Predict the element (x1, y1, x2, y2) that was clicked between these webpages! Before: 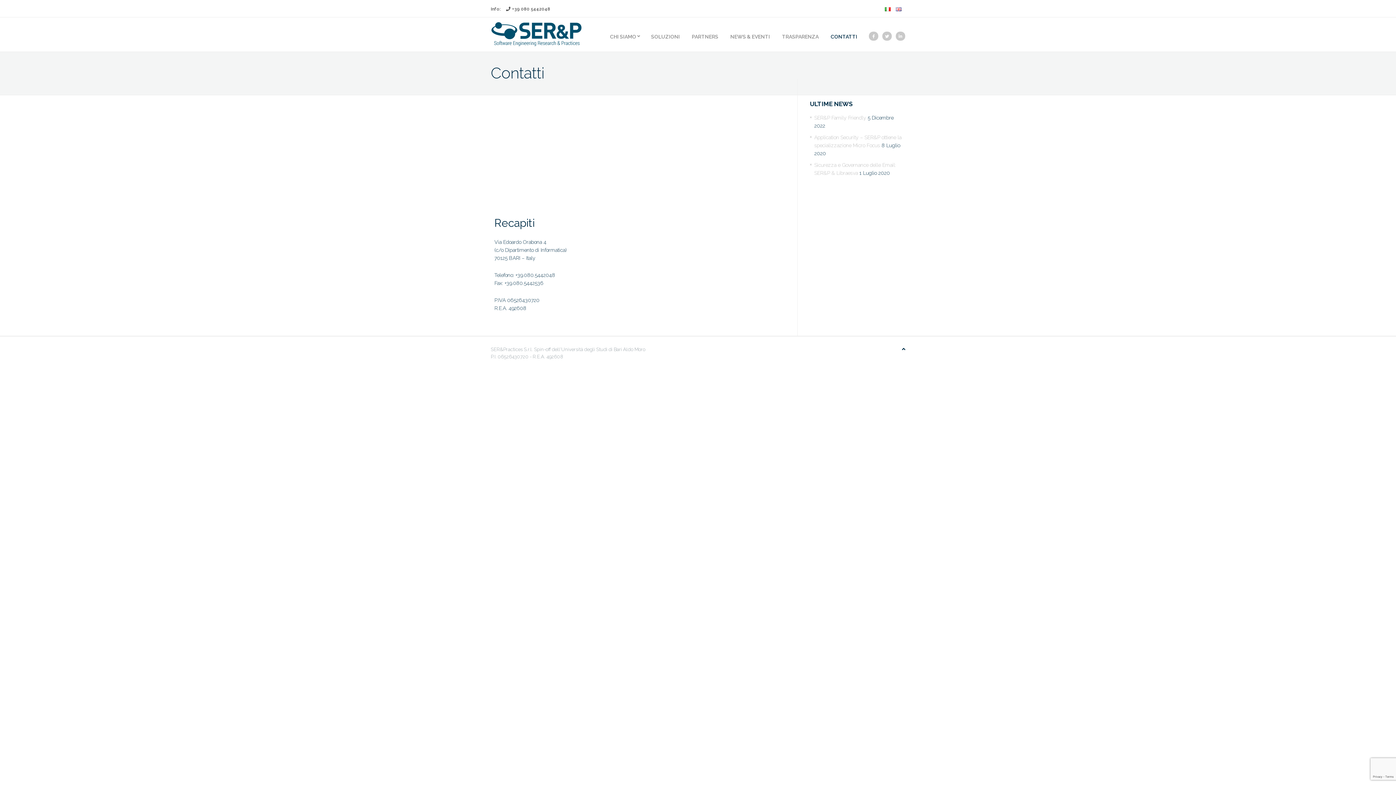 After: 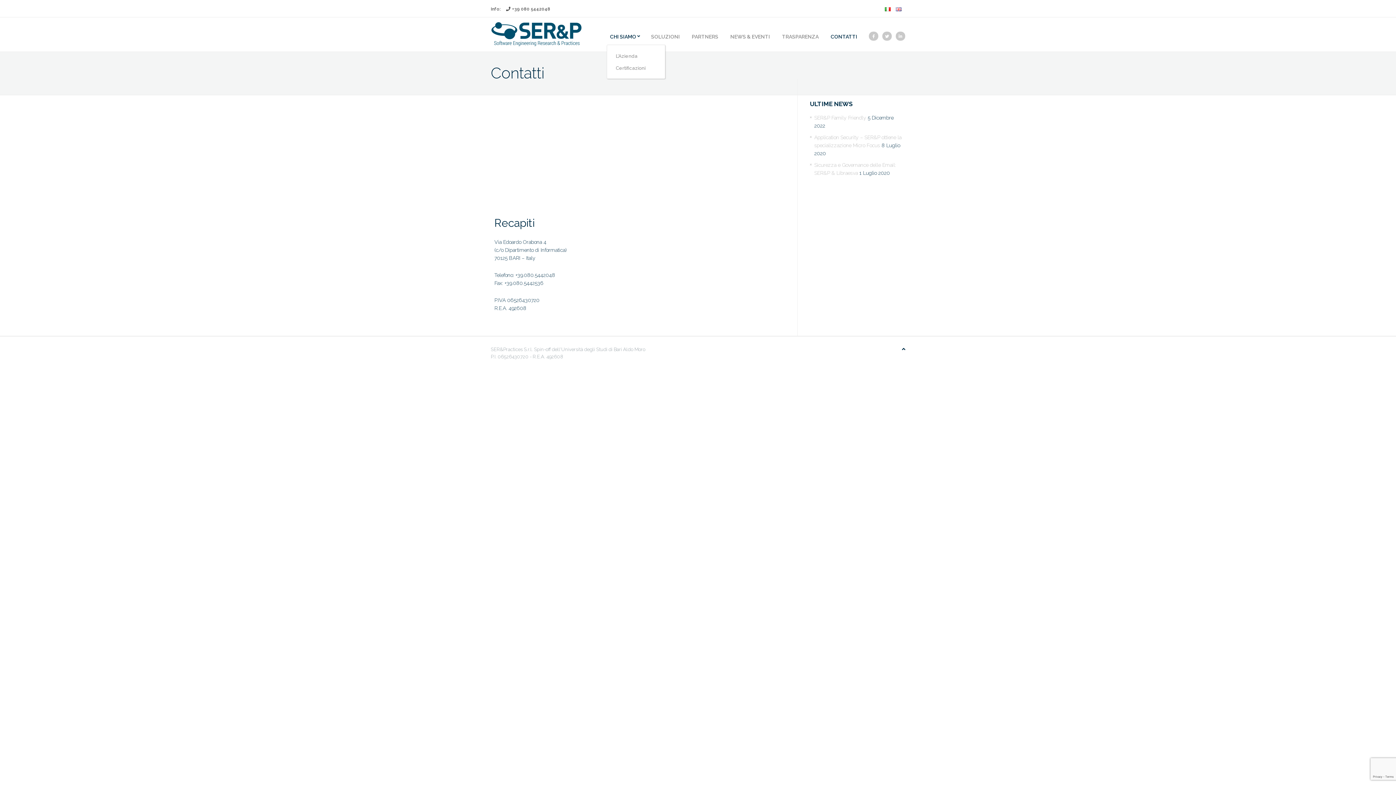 Action: label: CHI SIAMO bbox: (605, 28, 644, 44)